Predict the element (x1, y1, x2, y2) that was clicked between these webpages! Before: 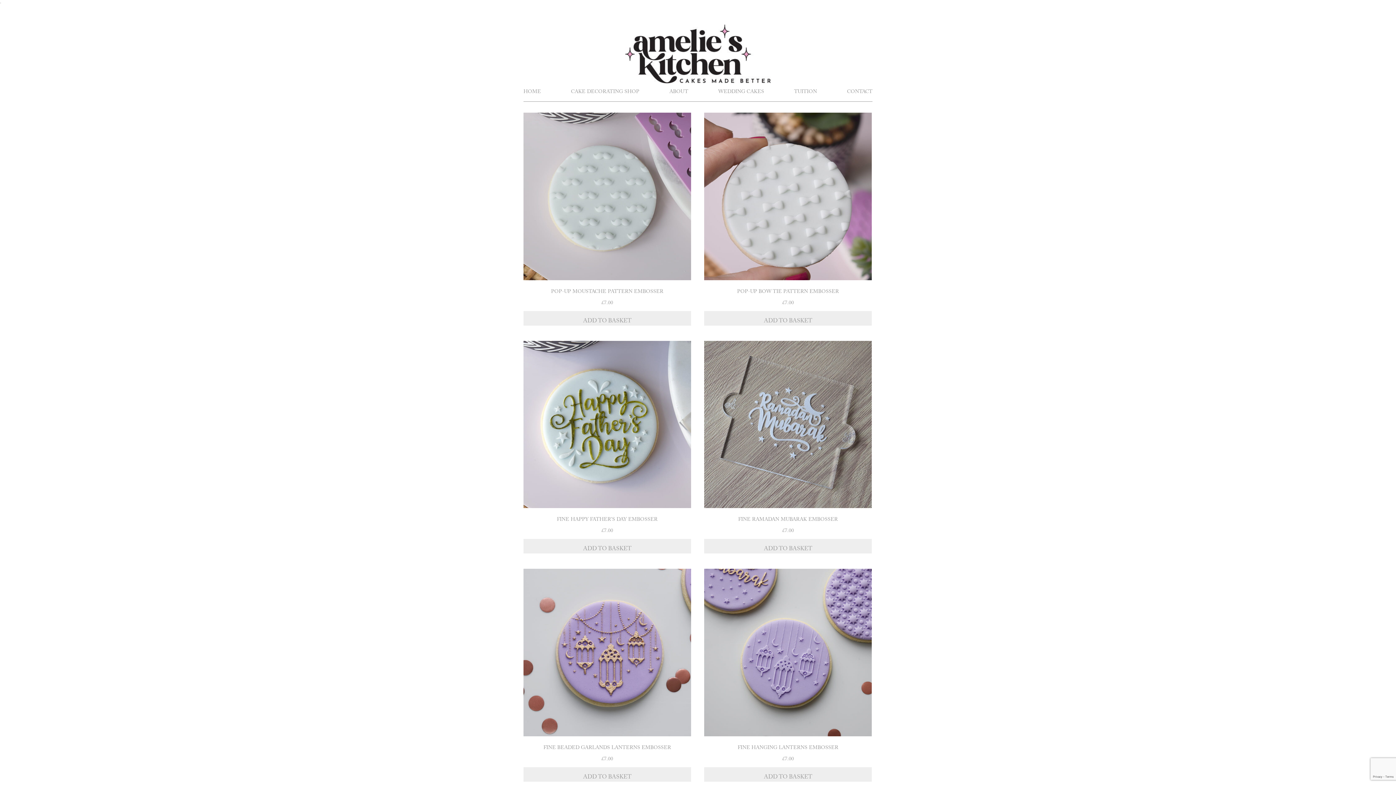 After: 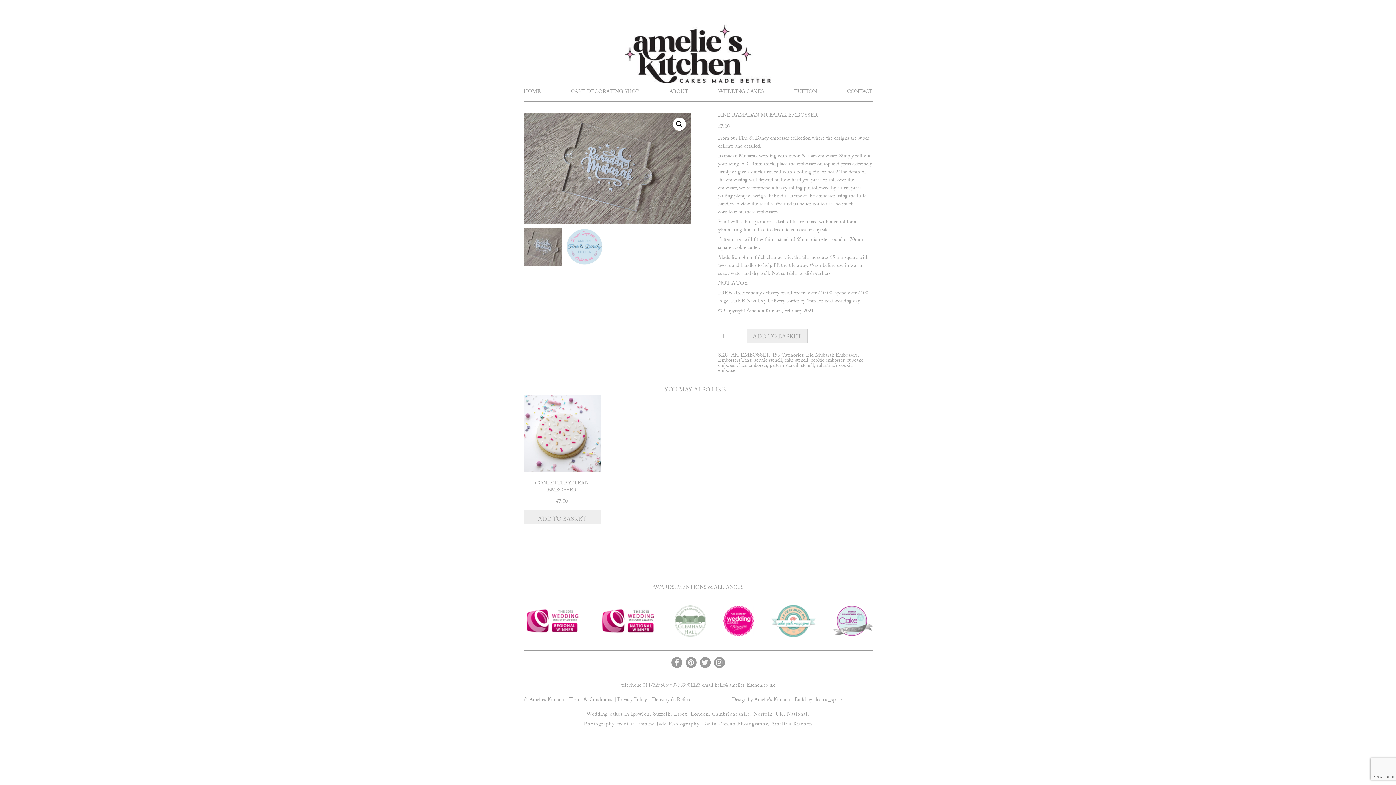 Action: label: FINE RAMADAN MUBARAK EMBOSSER
£7.00 bbox: (704, 340, 872, 535)